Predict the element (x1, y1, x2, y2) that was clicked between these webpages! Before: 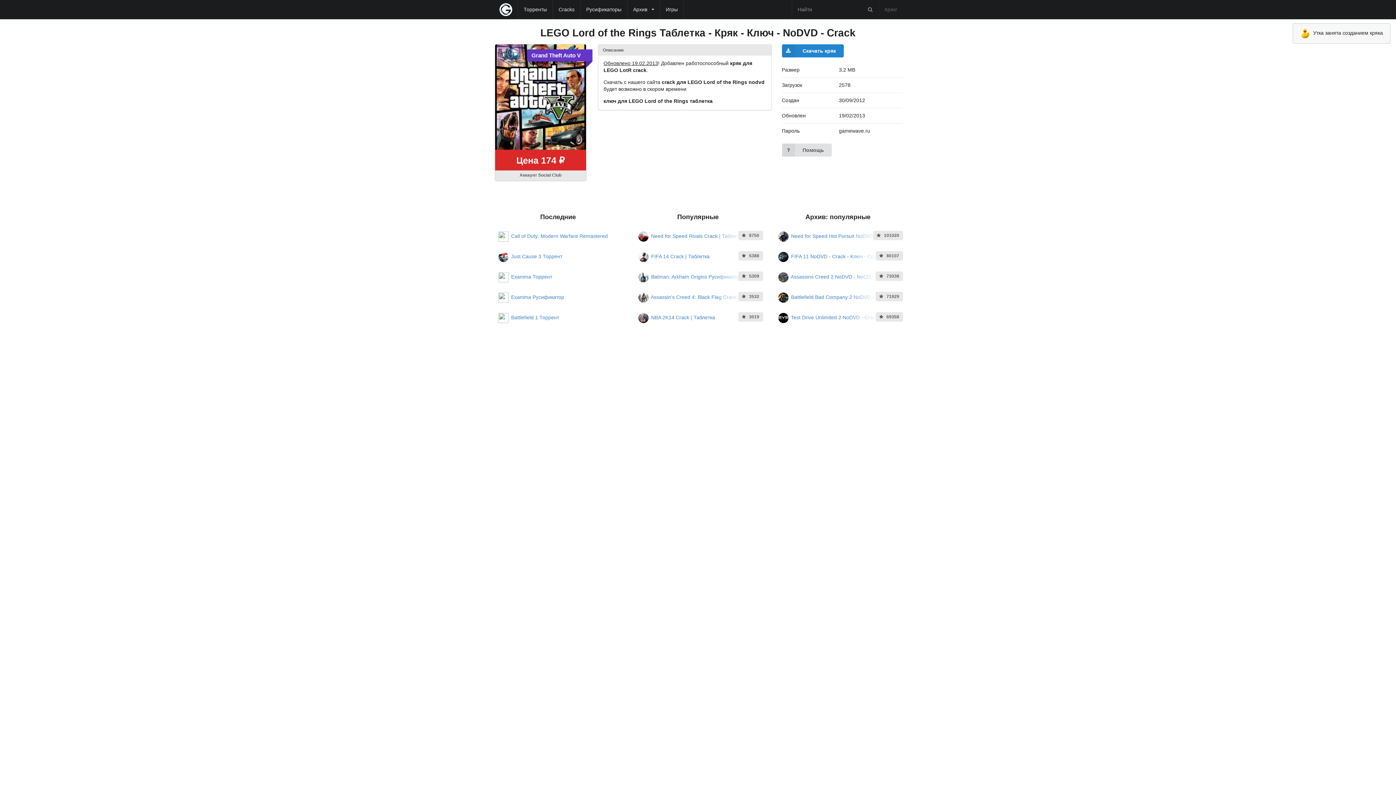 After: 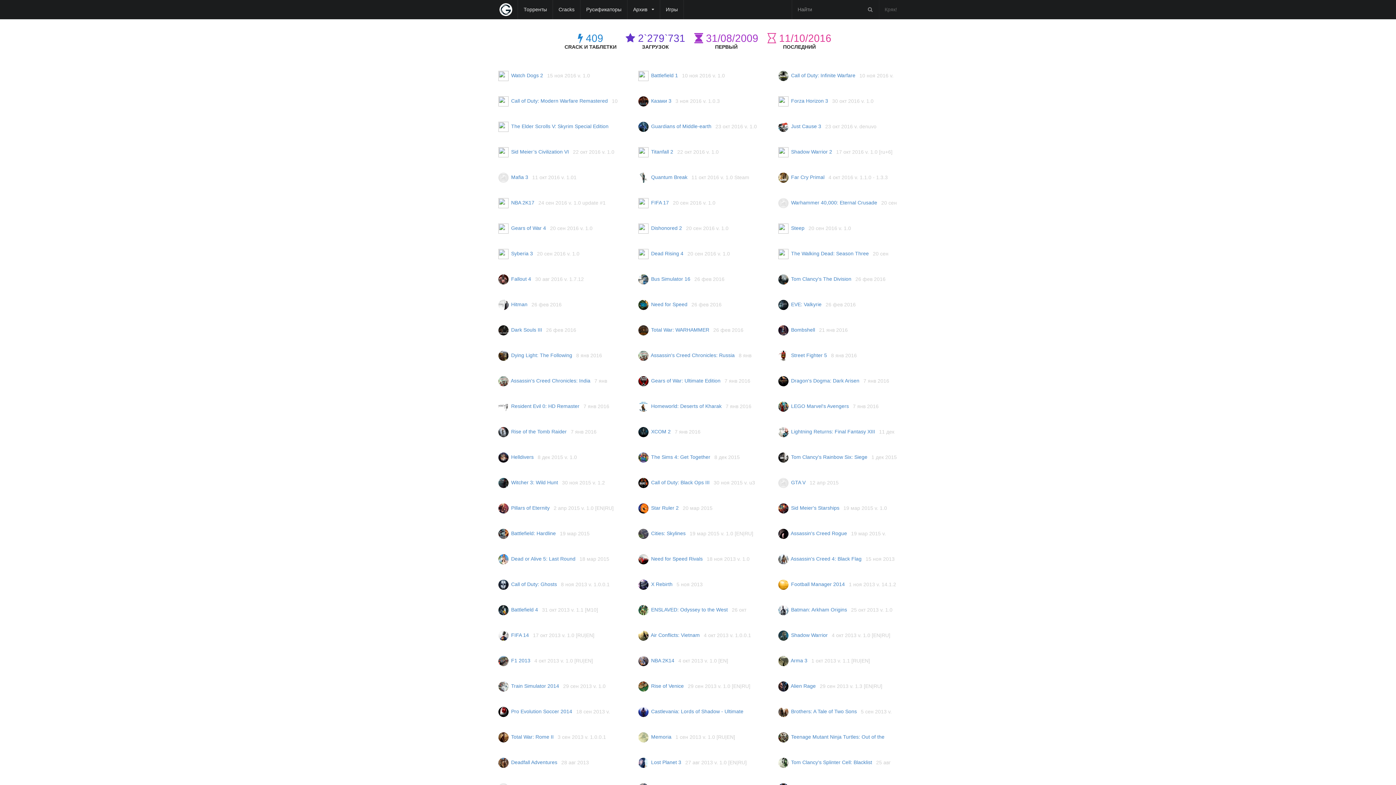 Action: label: Cracks bbox: (552, 0, 580, 19)